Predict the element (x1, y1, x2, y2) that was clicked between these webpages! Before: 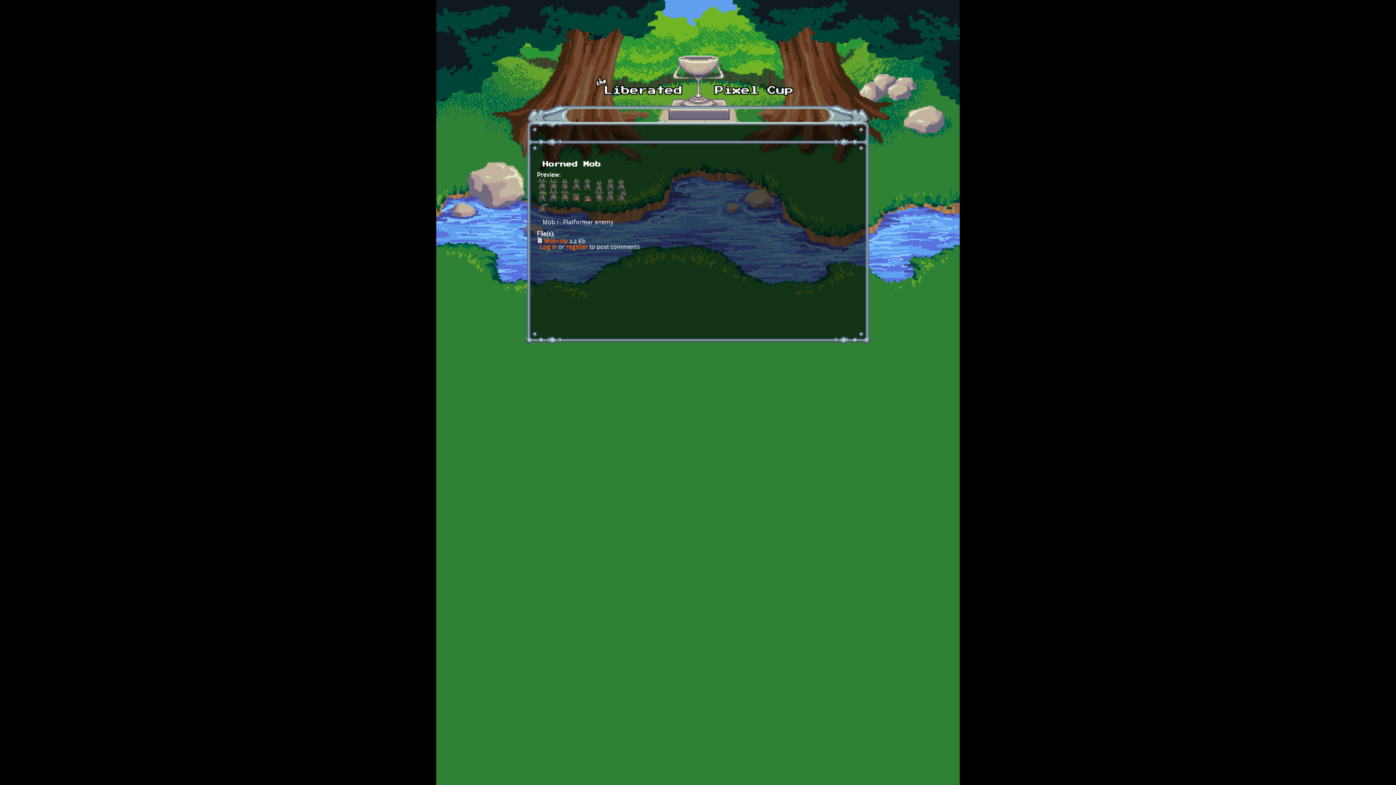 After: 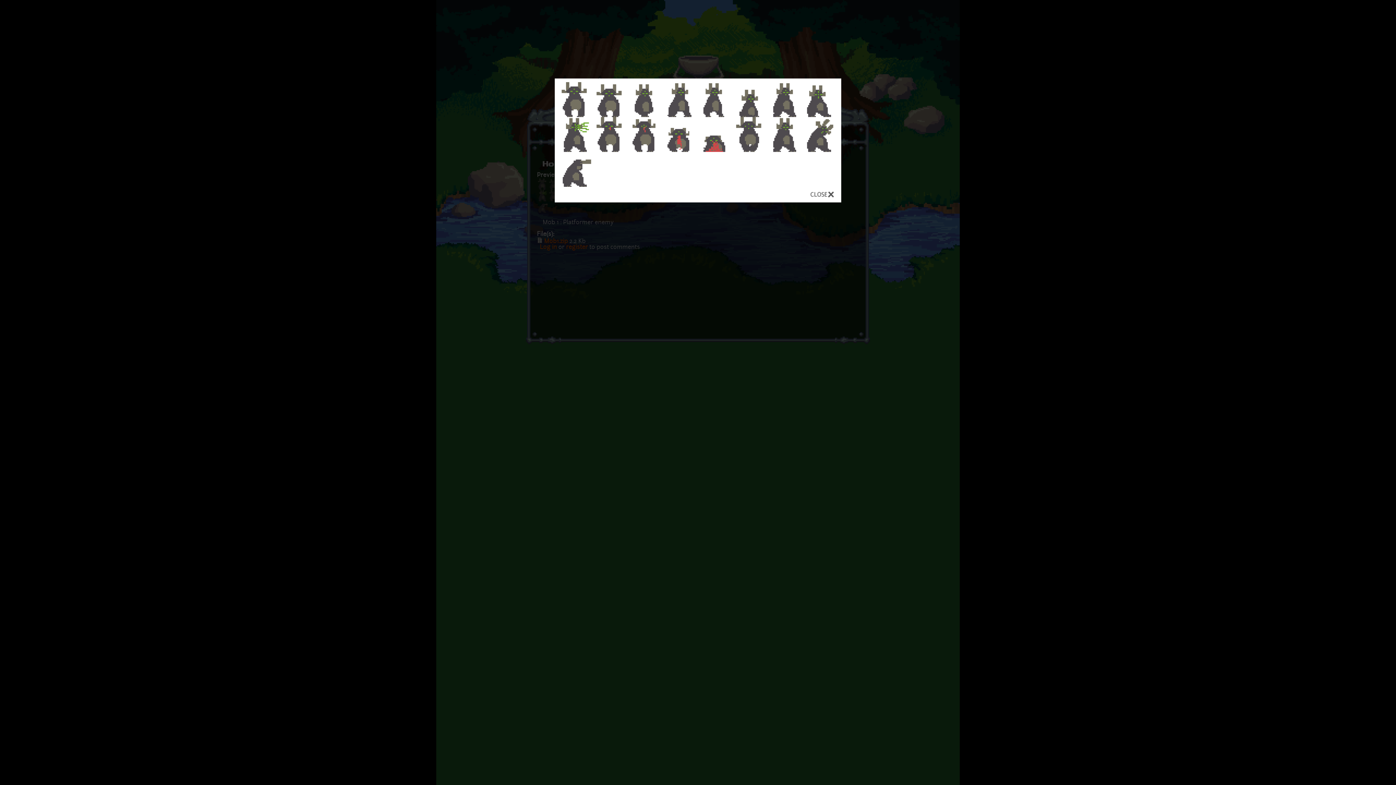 Action: bbox: (537, 208, 628, 214)